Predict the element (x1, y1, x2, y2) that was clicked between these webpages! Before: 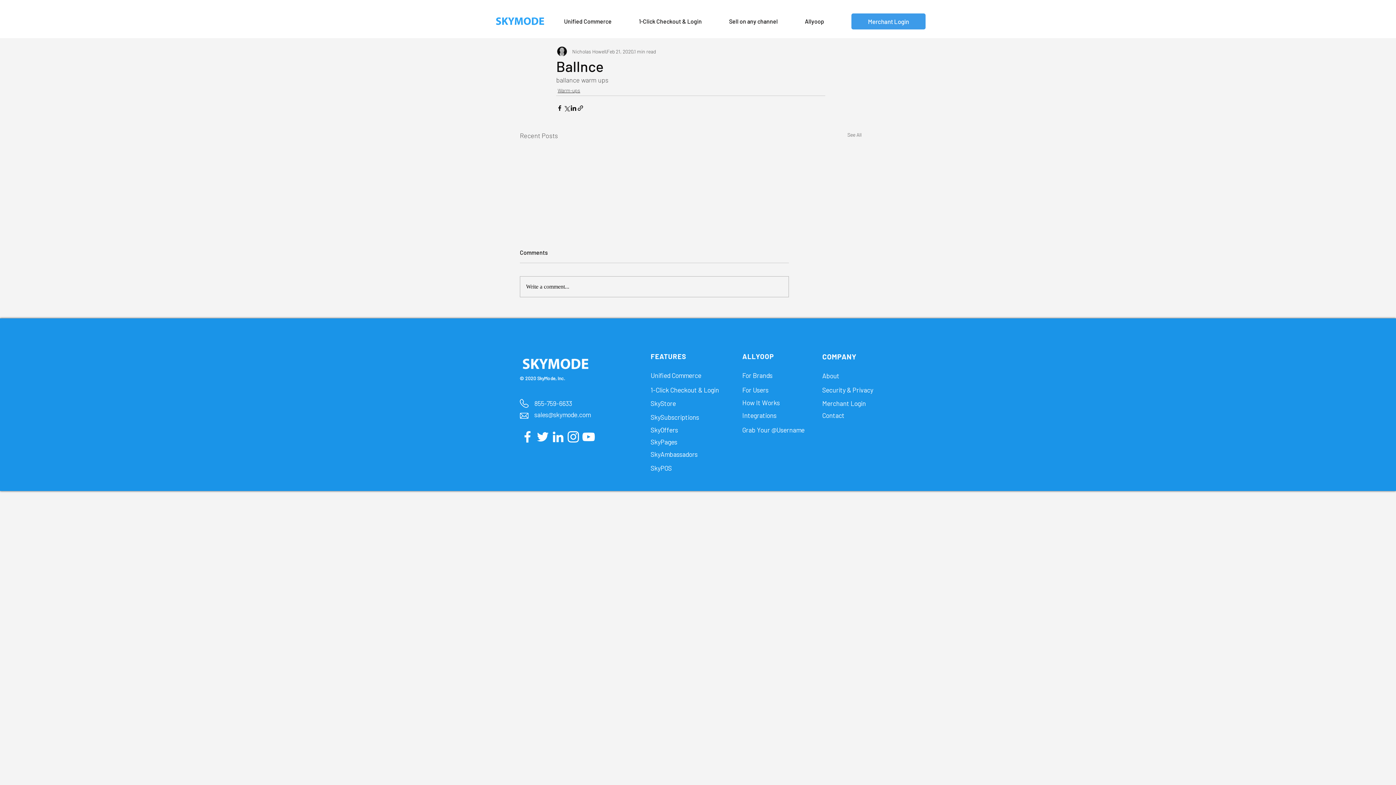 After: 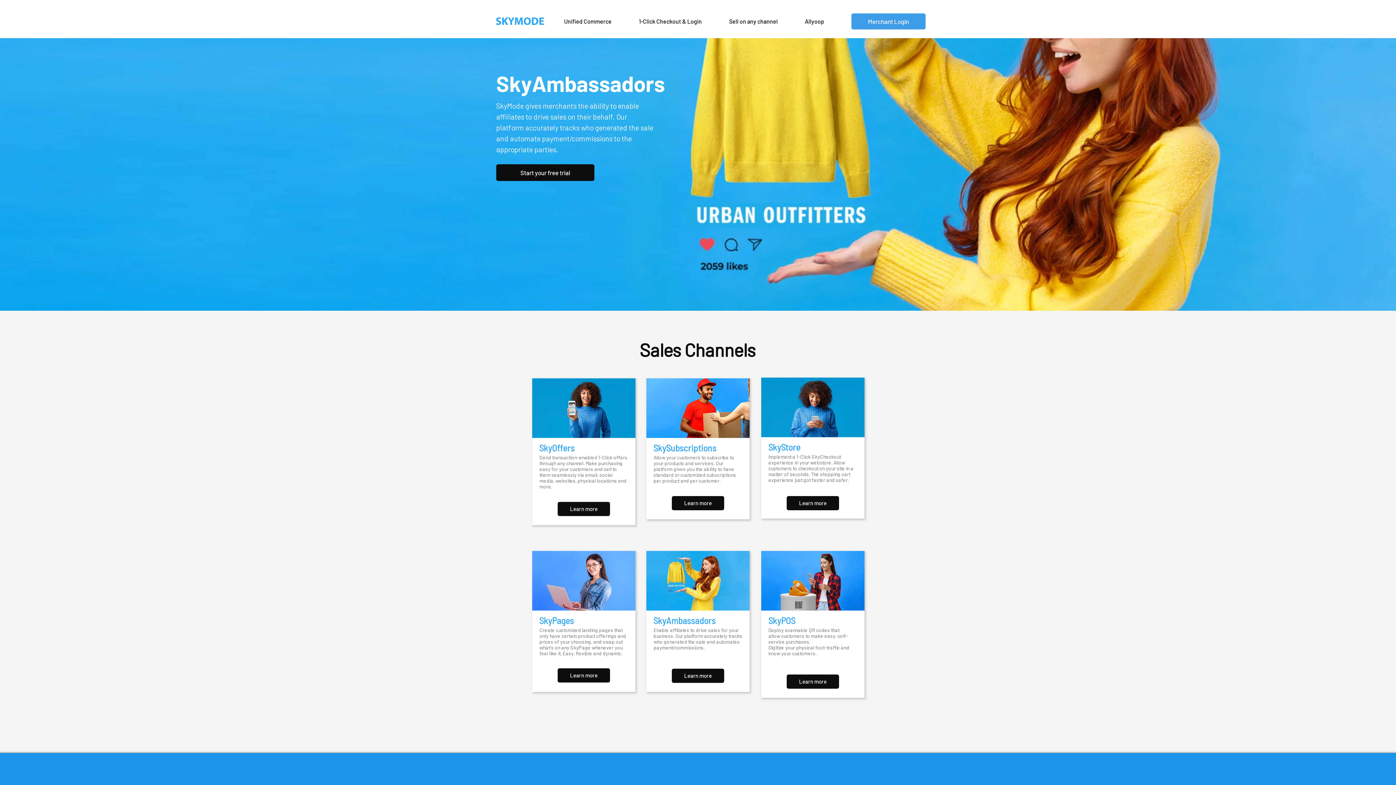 Action: bbox: (650, 450, 722, 459) label: SkyAmbassadors